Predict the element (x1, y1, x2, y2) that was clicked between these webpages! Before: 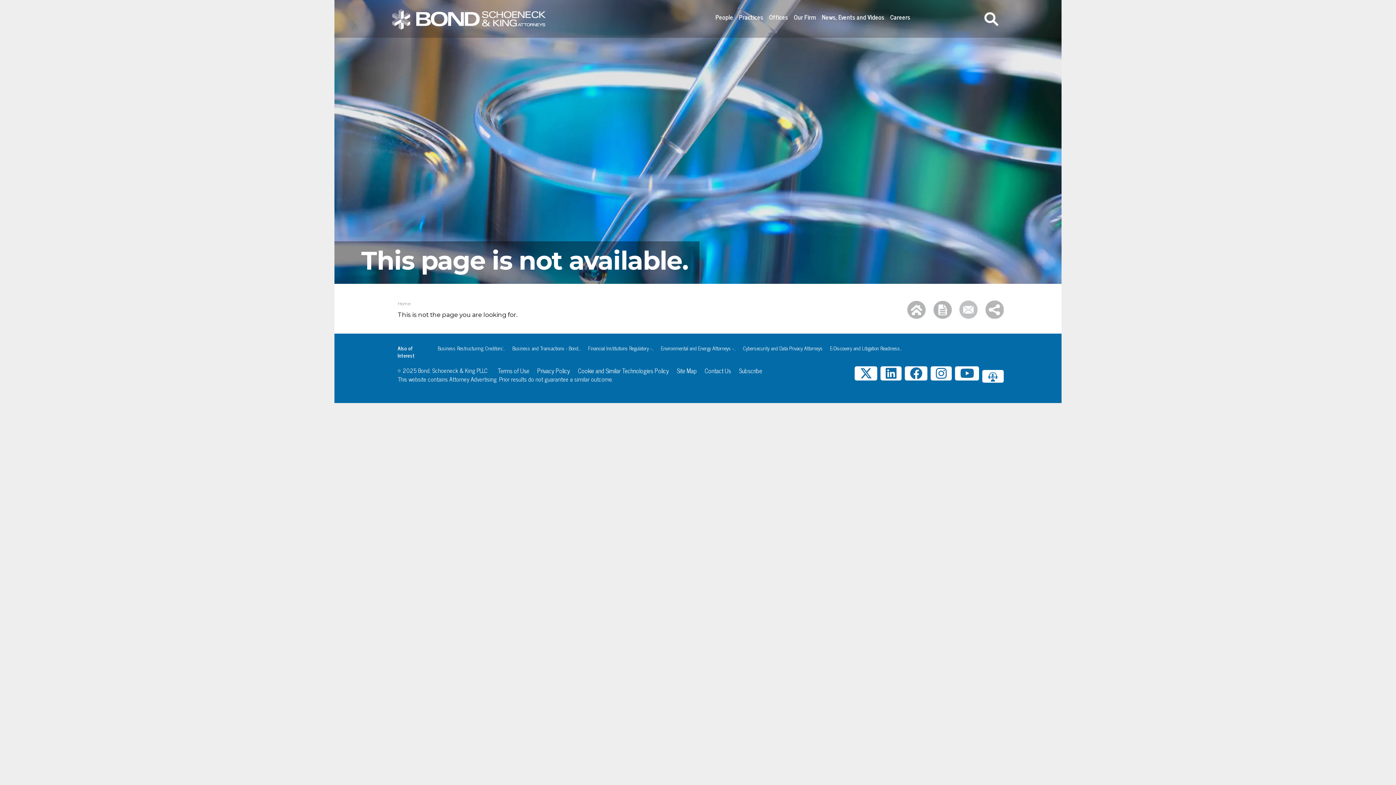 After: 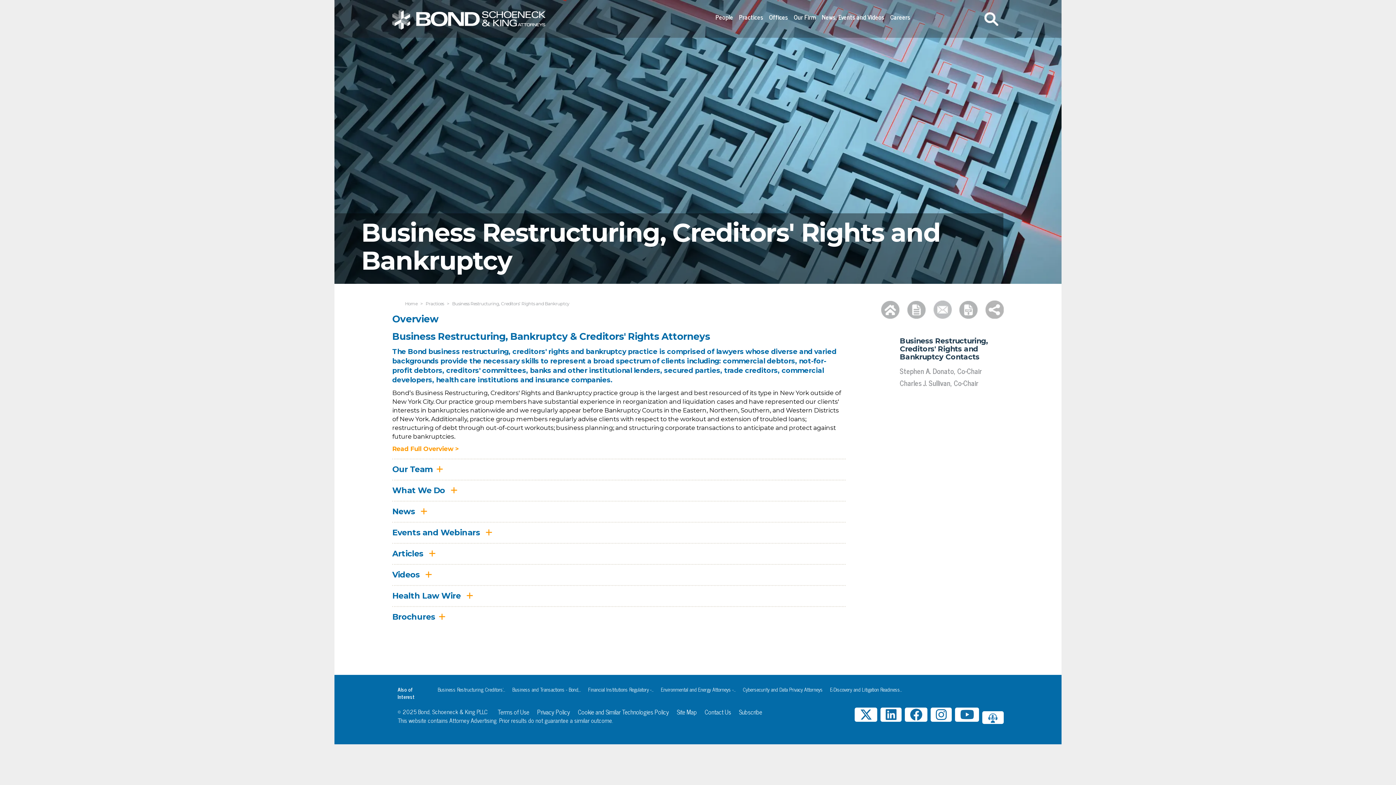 Action: bbox: (437, 344, 505, 352) label: Business Restructuring, Creditors'...